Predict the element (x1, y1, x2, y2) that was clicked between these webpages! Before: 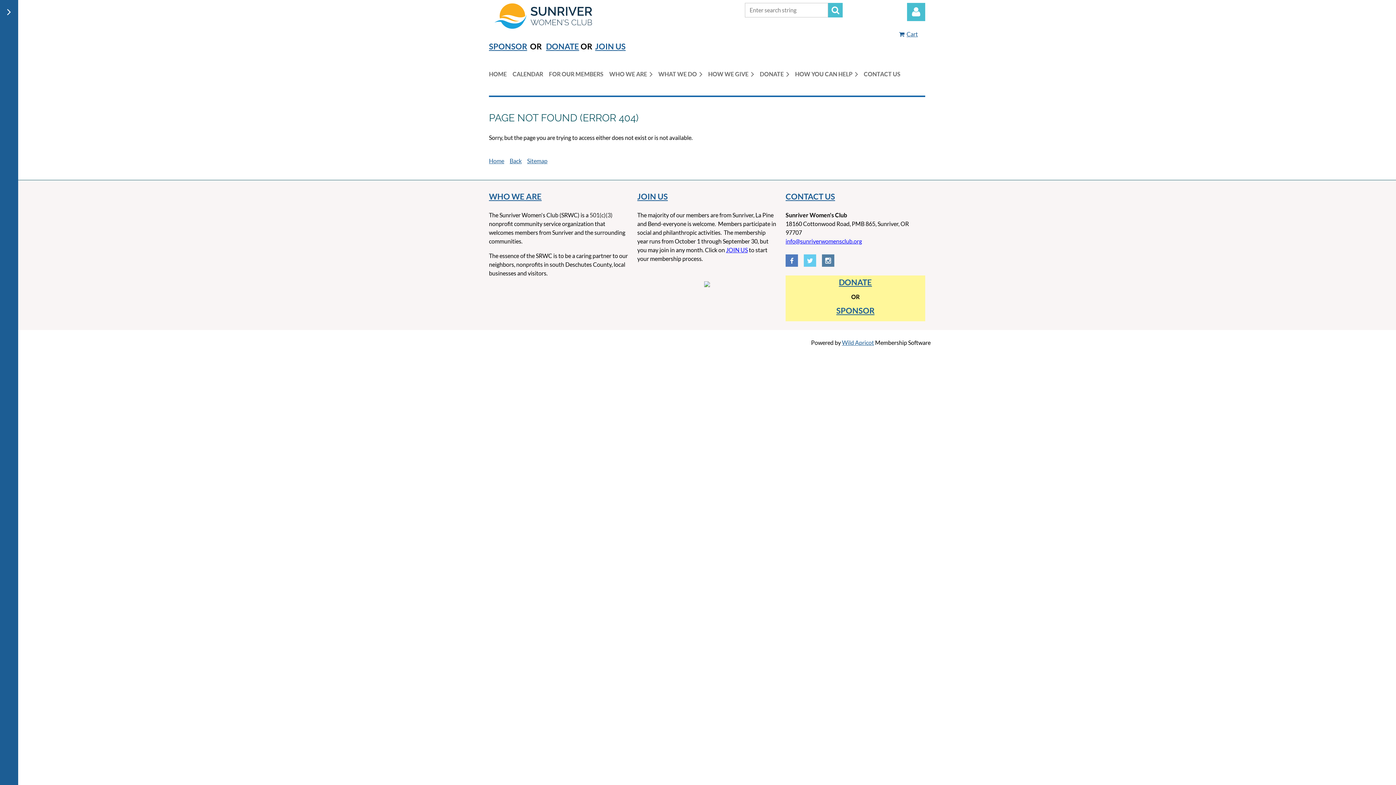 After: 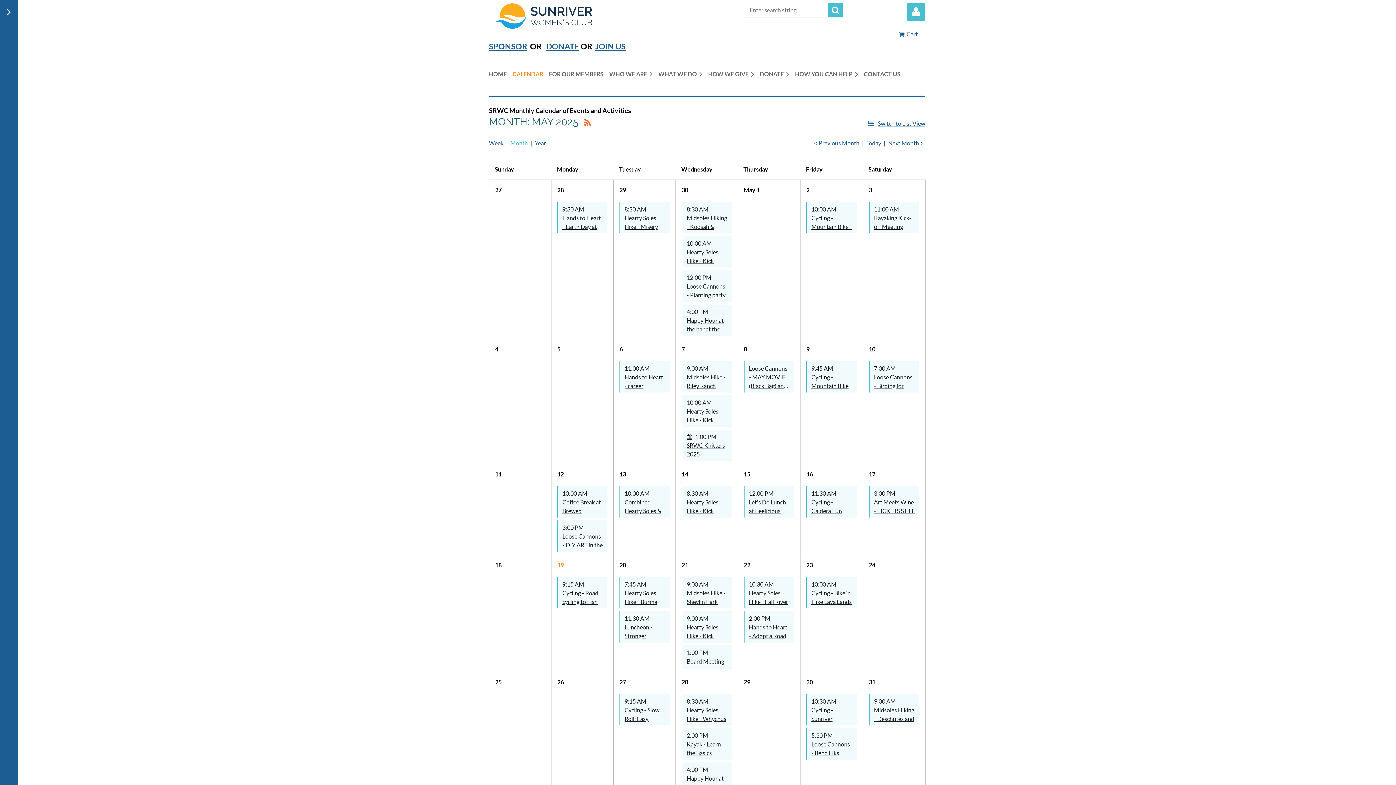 Action: label: CALENDAR bbox: (512, 66, 549, 81)